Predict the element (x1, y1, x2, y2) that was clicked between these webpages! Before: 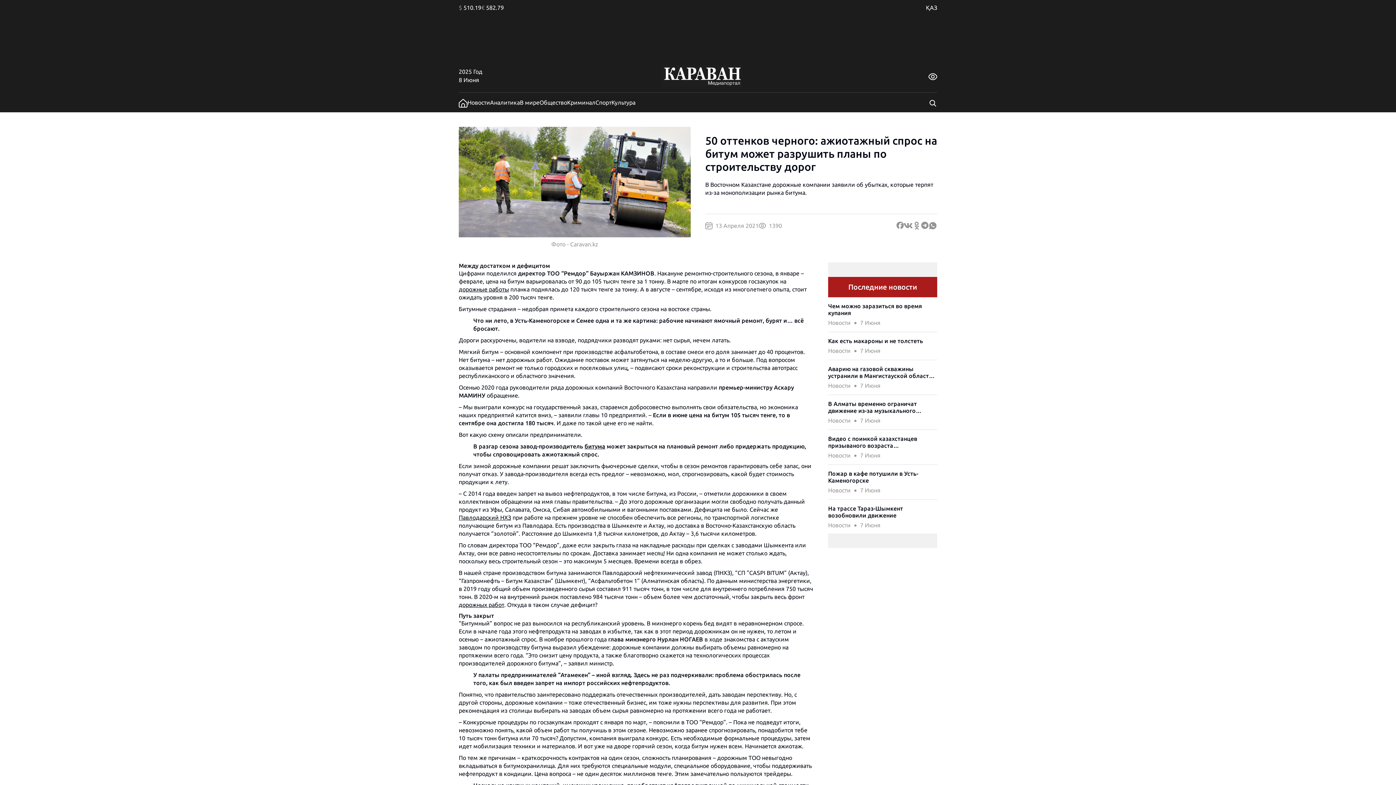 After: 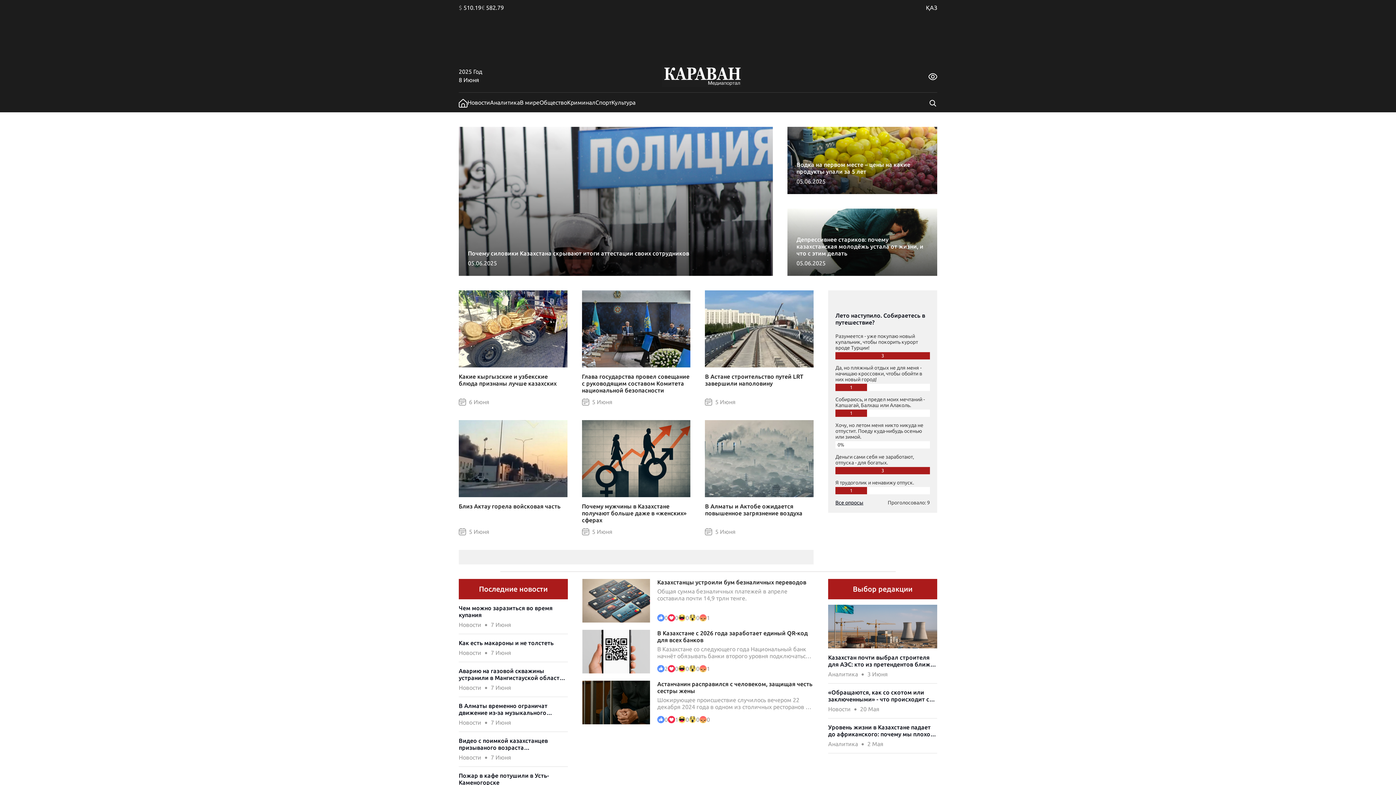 Action: bbox: (458, 98, 467, 105)